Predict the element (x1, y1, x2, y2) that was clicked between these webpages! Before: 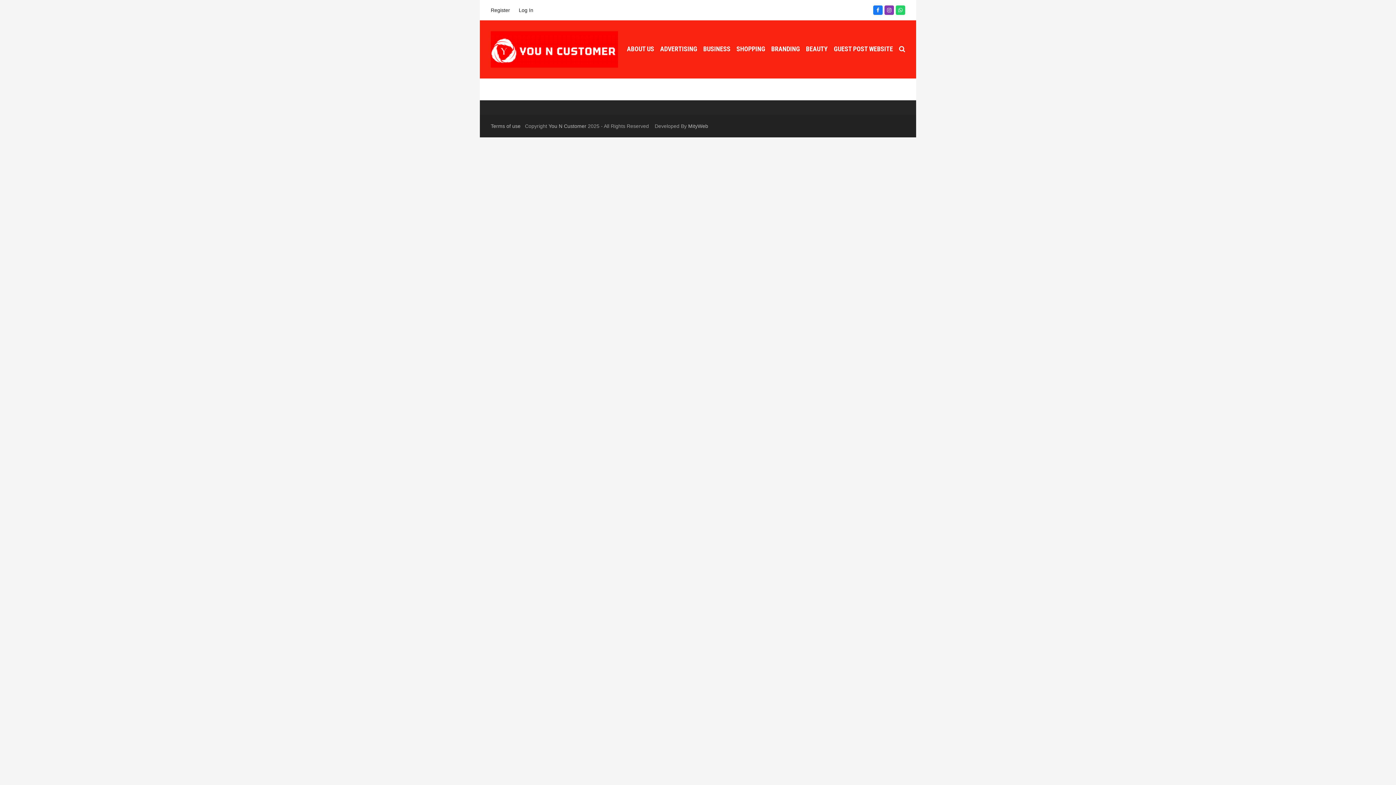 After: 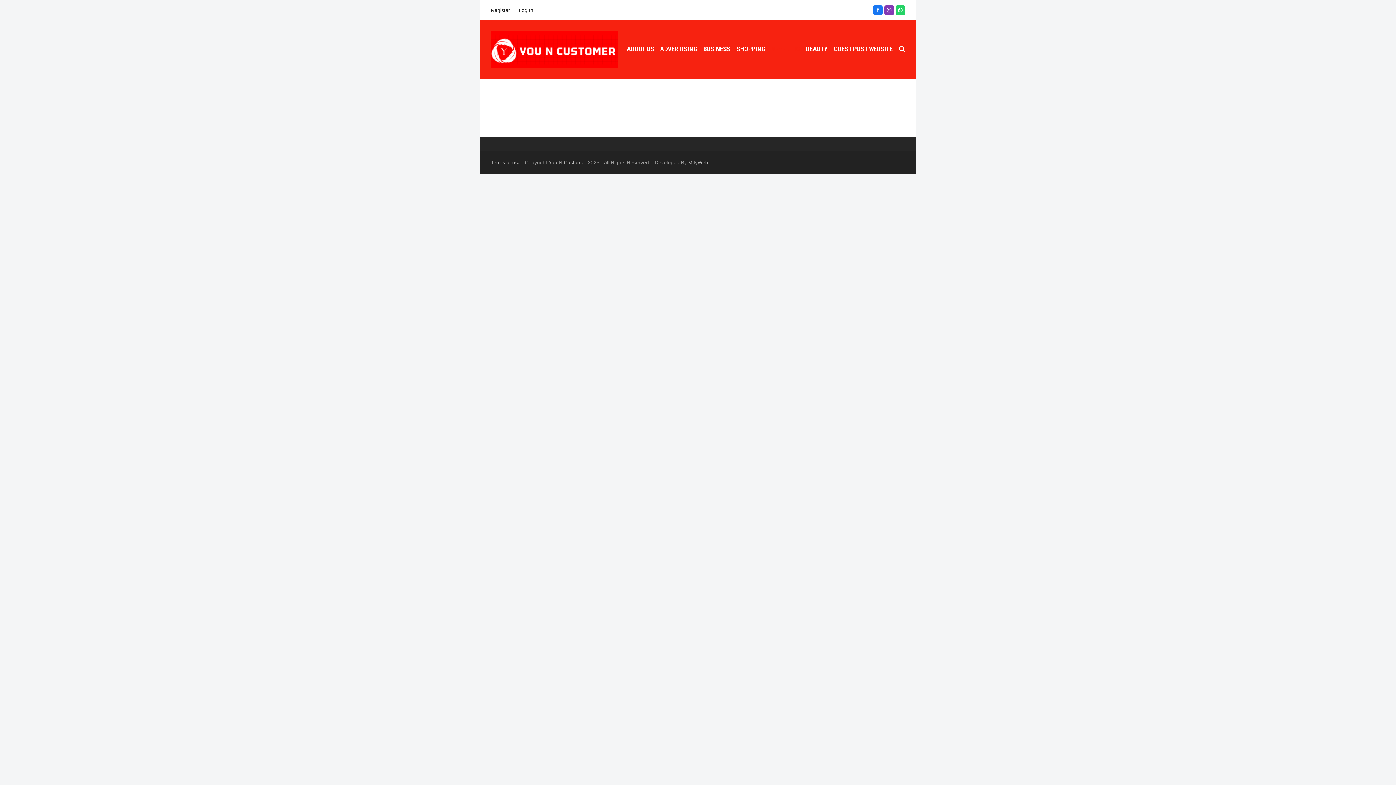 Action: bbox: (771, 40, 800, 58) label: BRANDING